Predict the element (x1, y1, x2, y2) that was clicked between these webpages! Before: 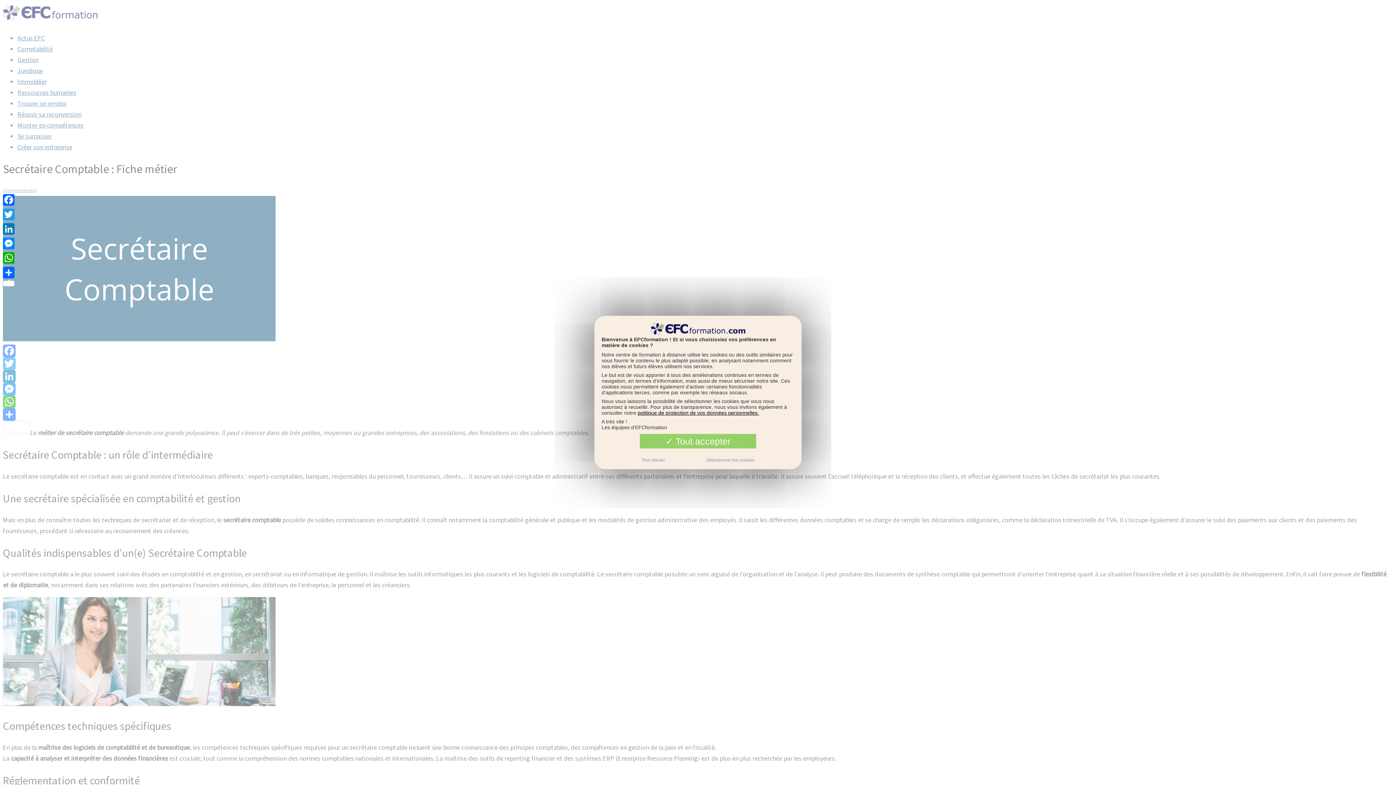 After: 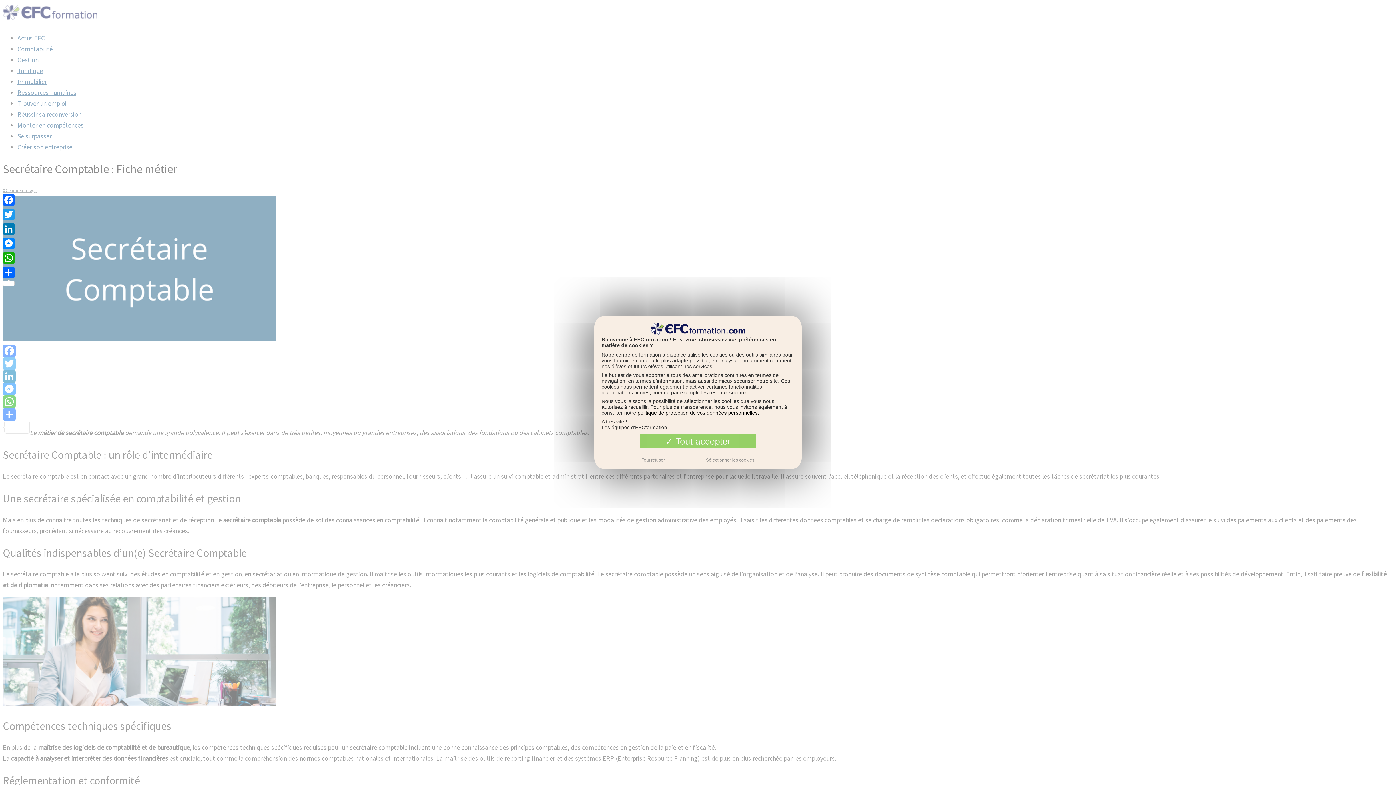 Action: label: politique de protection de vos données personnelles. bbox: (637, 410, 759, 415)